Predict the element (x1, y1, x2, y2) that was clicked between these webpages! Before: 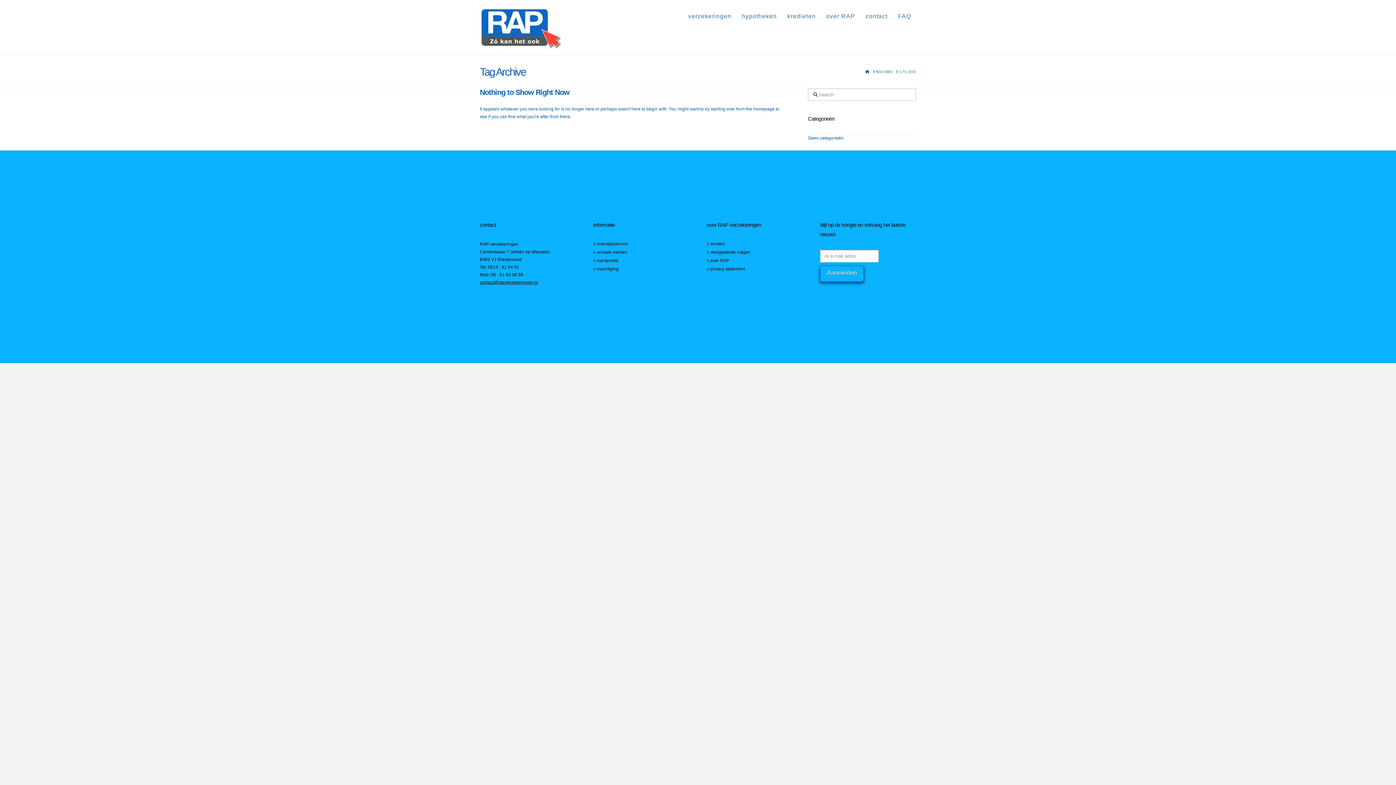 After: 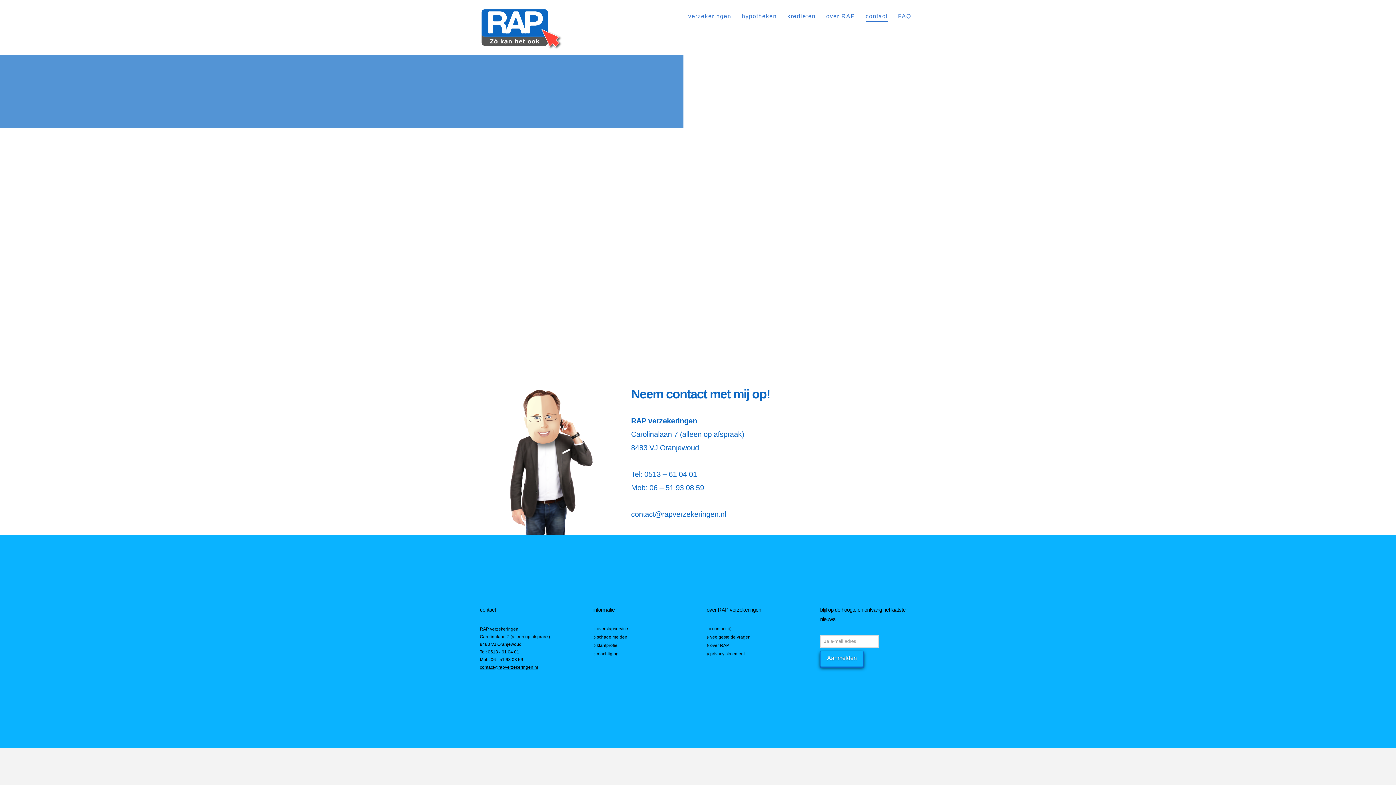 Action: label: contact bbox: (860, 0, 892, 32)